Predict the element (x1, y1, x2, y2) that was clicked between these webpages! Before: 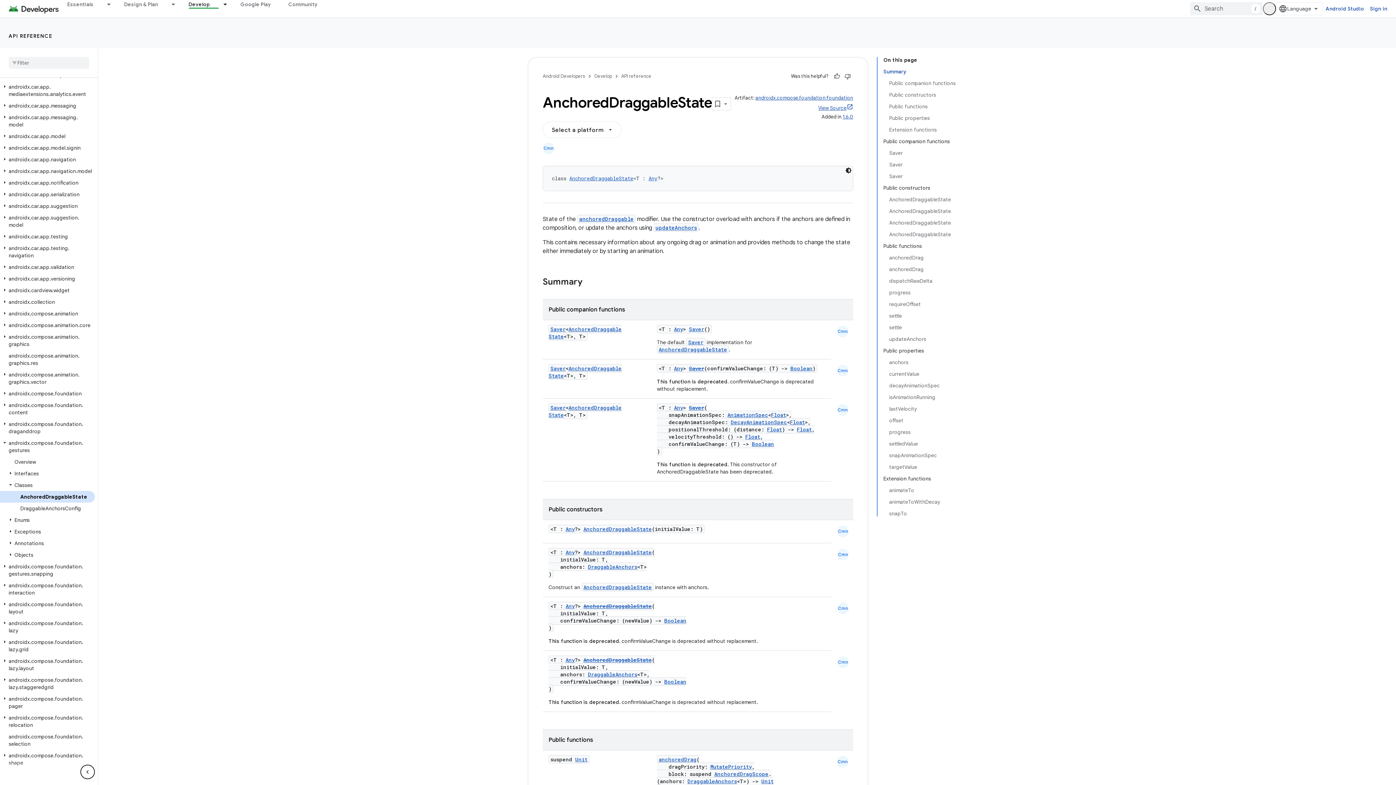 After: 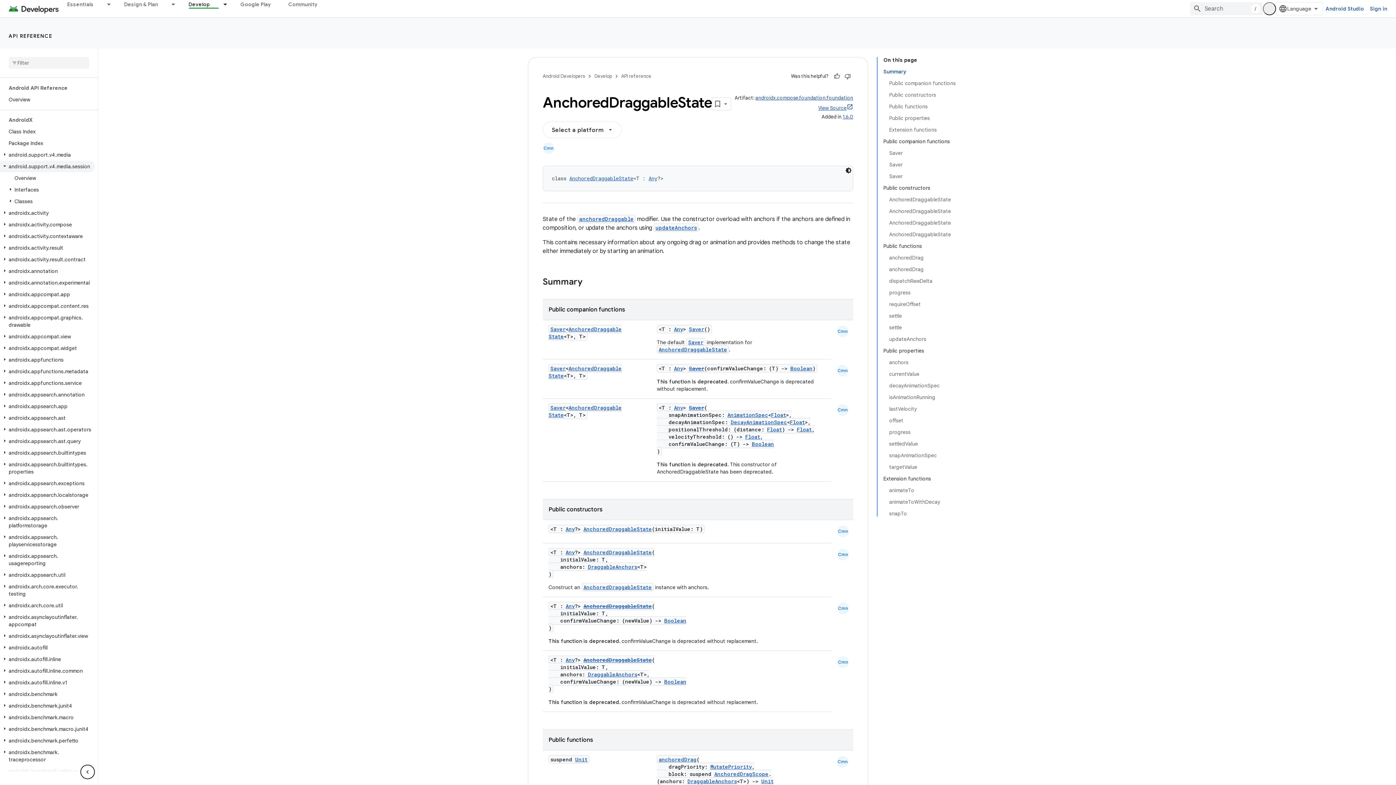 Action: bbox: (0, 112, 94, 124) label: android.support.v4.media.session